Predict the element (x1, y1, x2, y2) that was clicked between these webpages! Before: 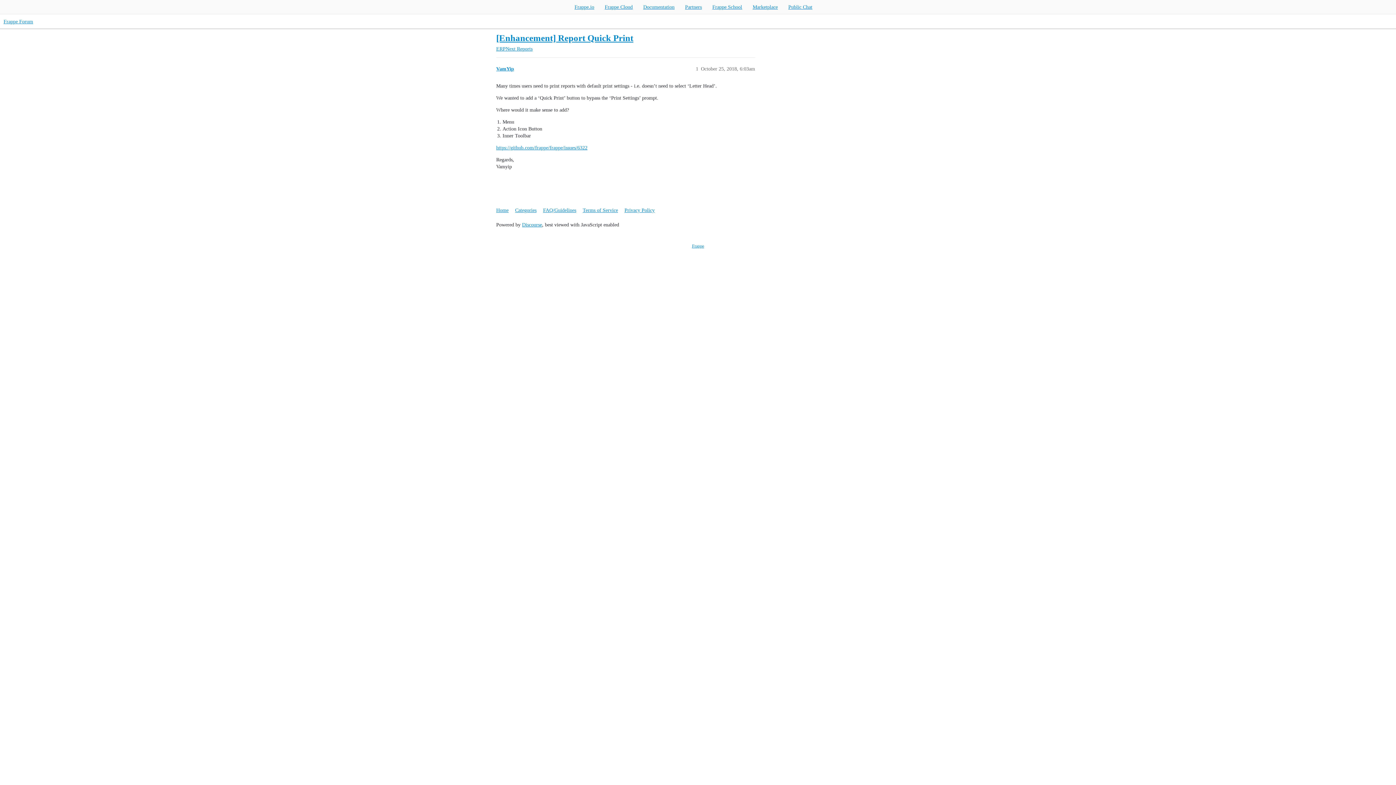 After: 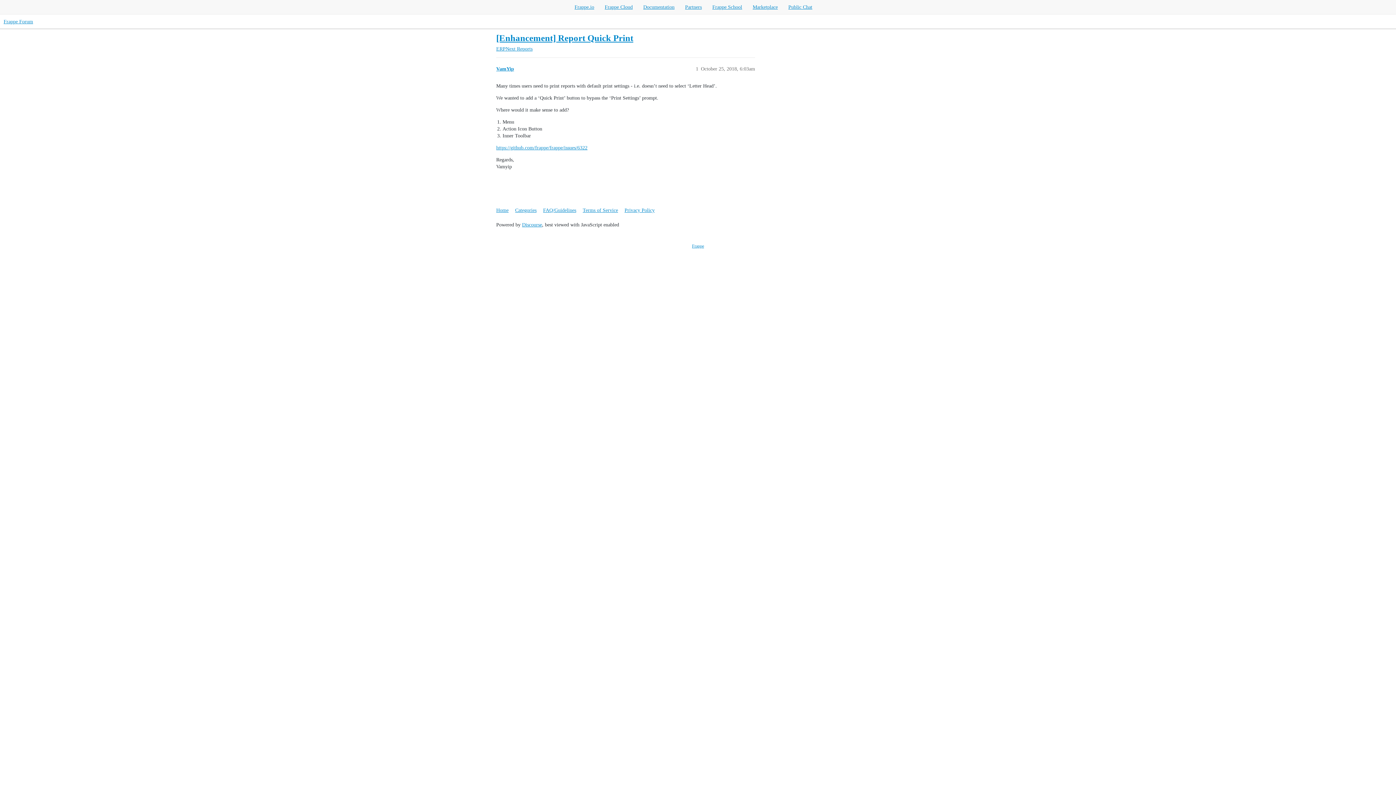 Action: label: Marketplace bbox: (752, 4, 778, 9)